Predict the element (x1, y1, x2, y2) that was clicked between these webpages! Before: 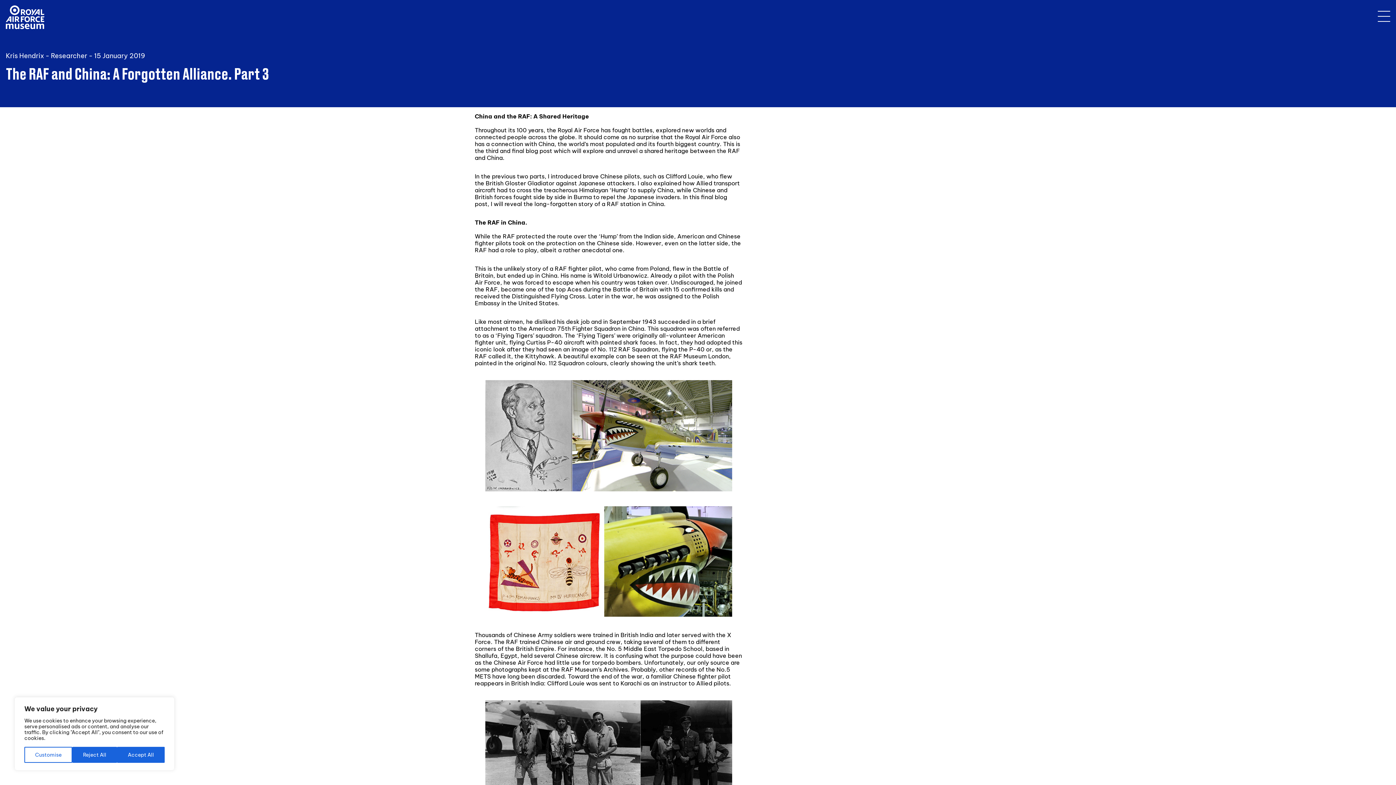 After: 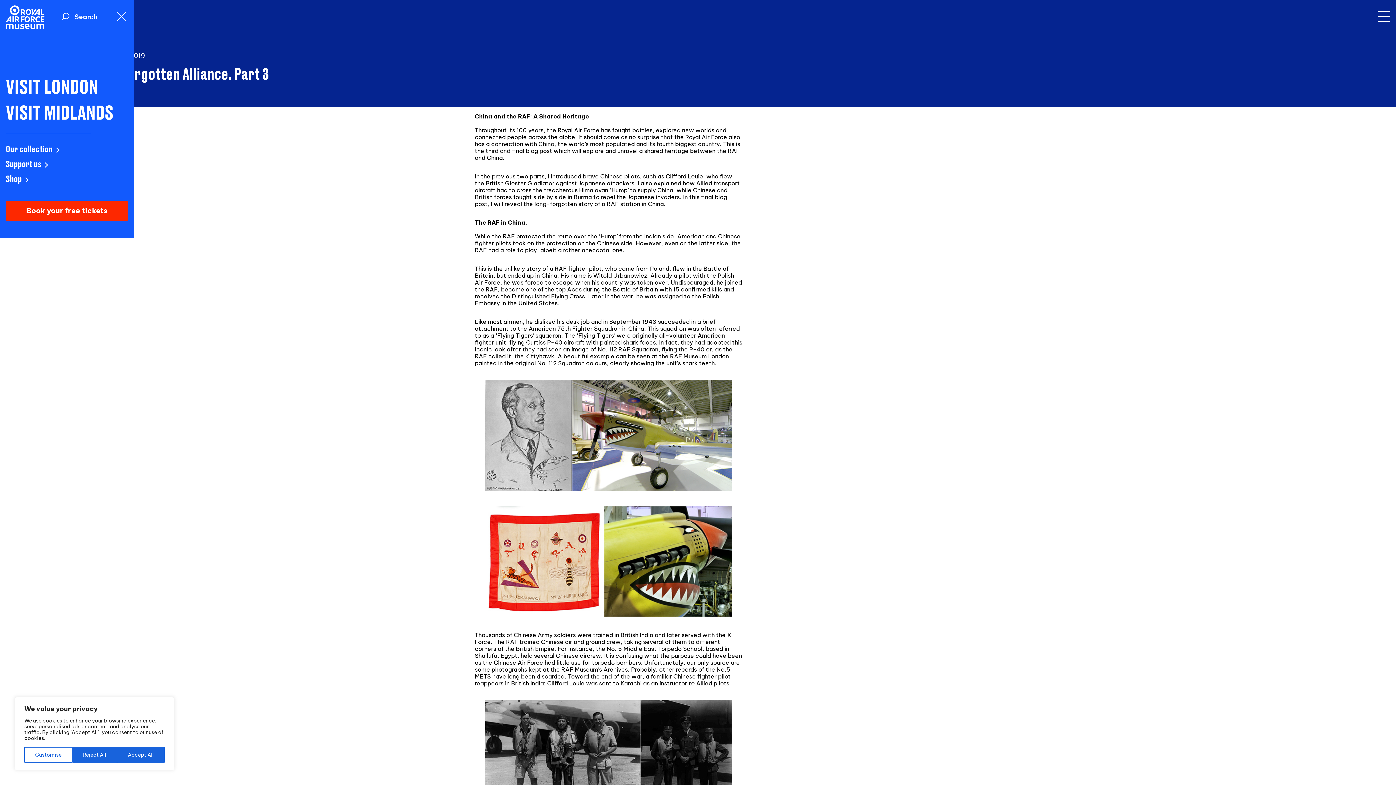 Action: bbox: (1381, 10, 1390, 20)